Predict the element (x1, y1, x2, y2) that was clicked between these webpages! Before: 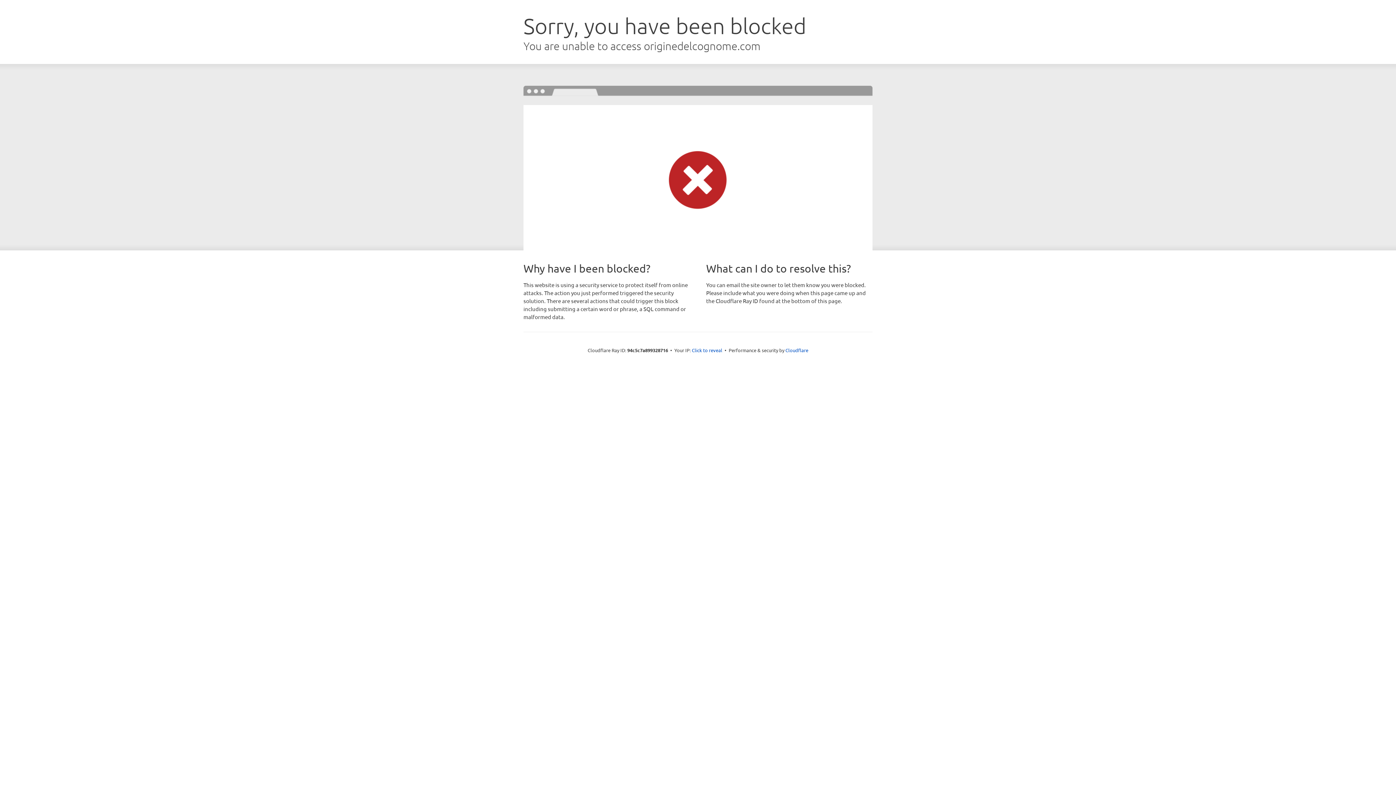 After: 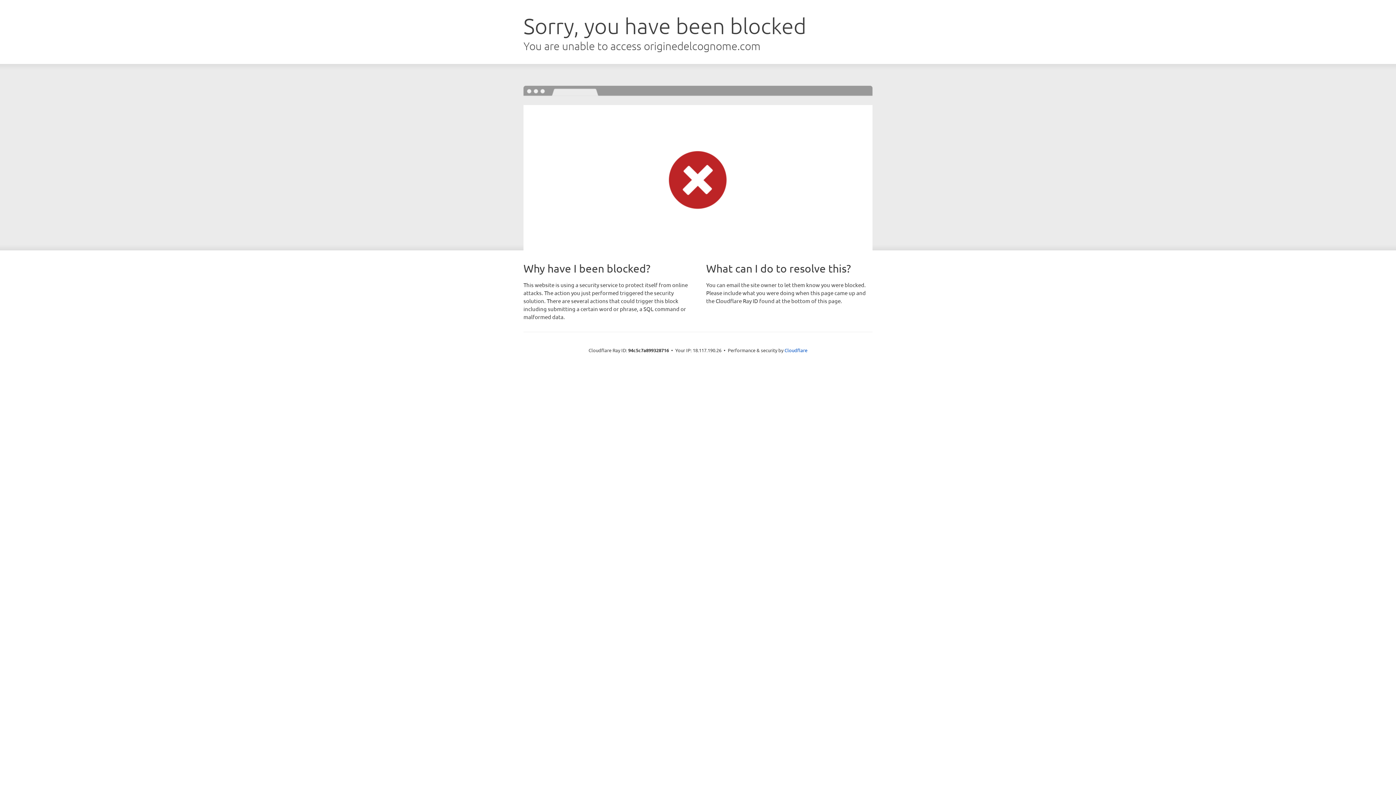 Action: label: Click to reveal bbox: (692, 346, 722, 353)